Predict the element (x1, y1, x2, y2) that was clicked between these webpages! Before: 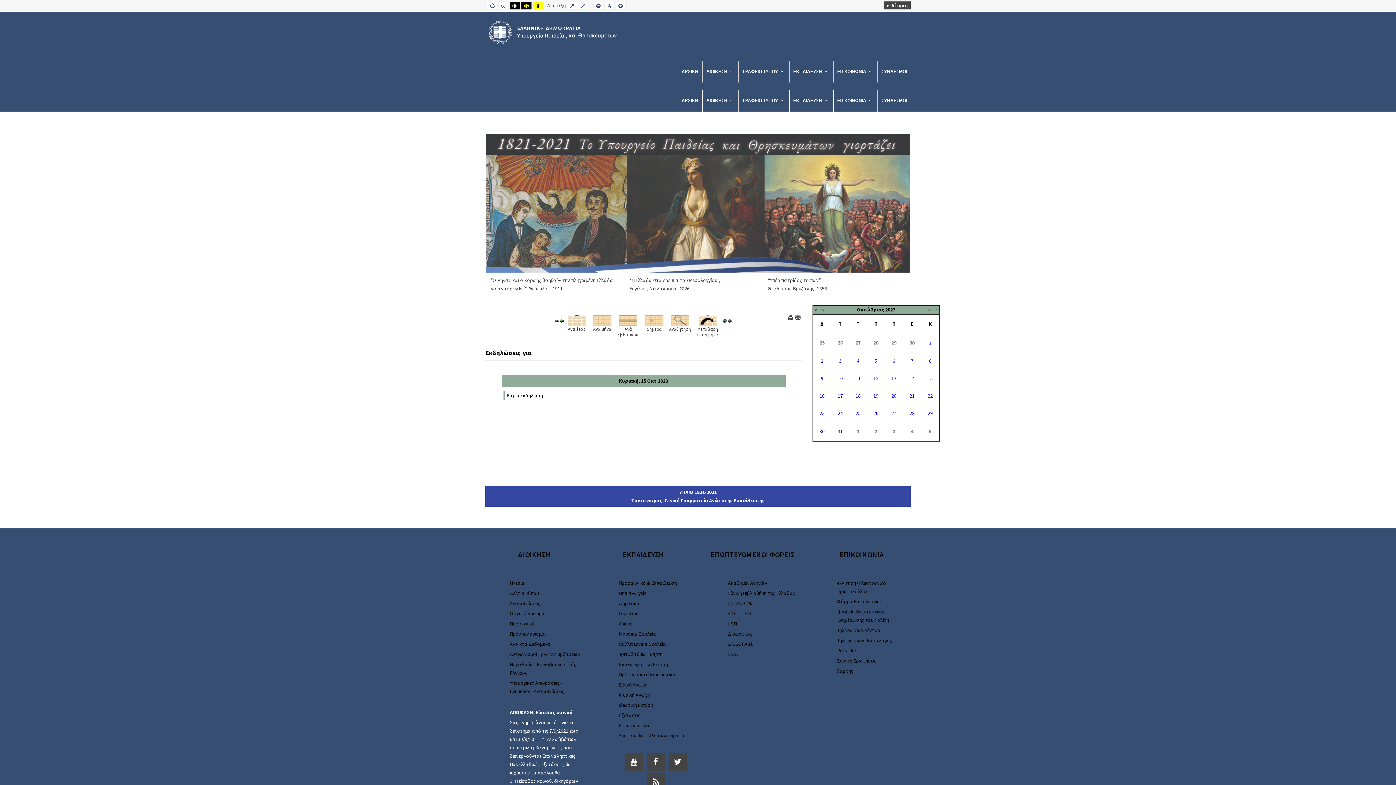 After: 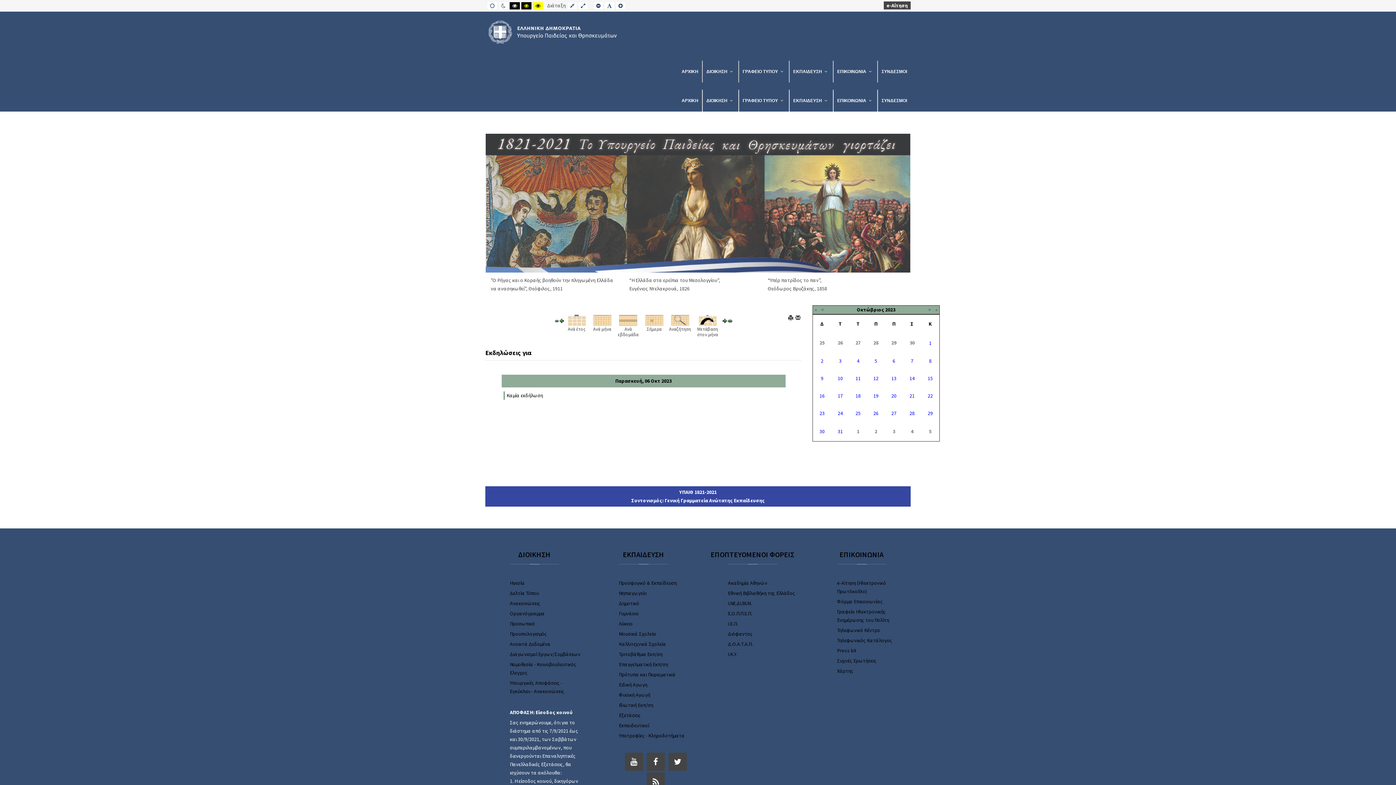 Action: label: 6 bbox: (892, 357, 895, 364)